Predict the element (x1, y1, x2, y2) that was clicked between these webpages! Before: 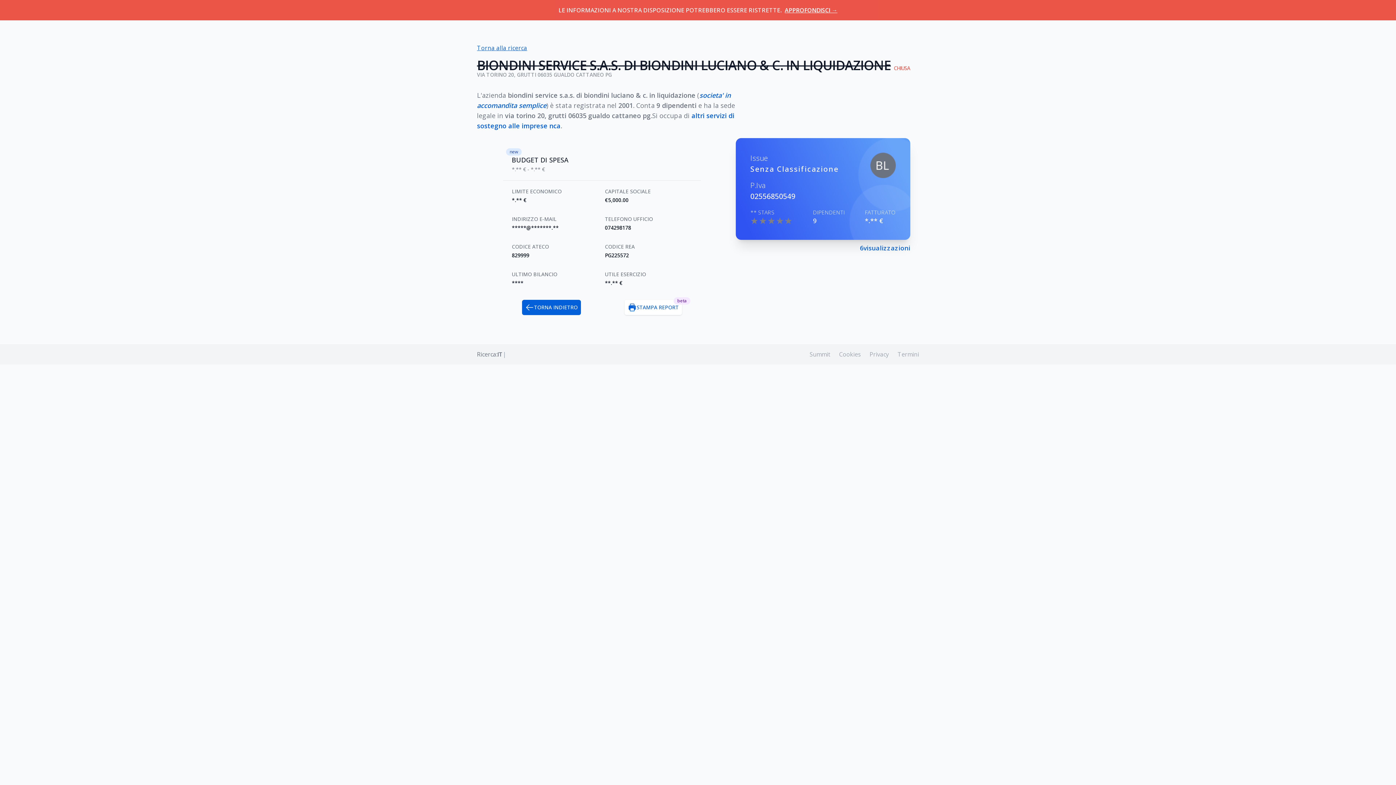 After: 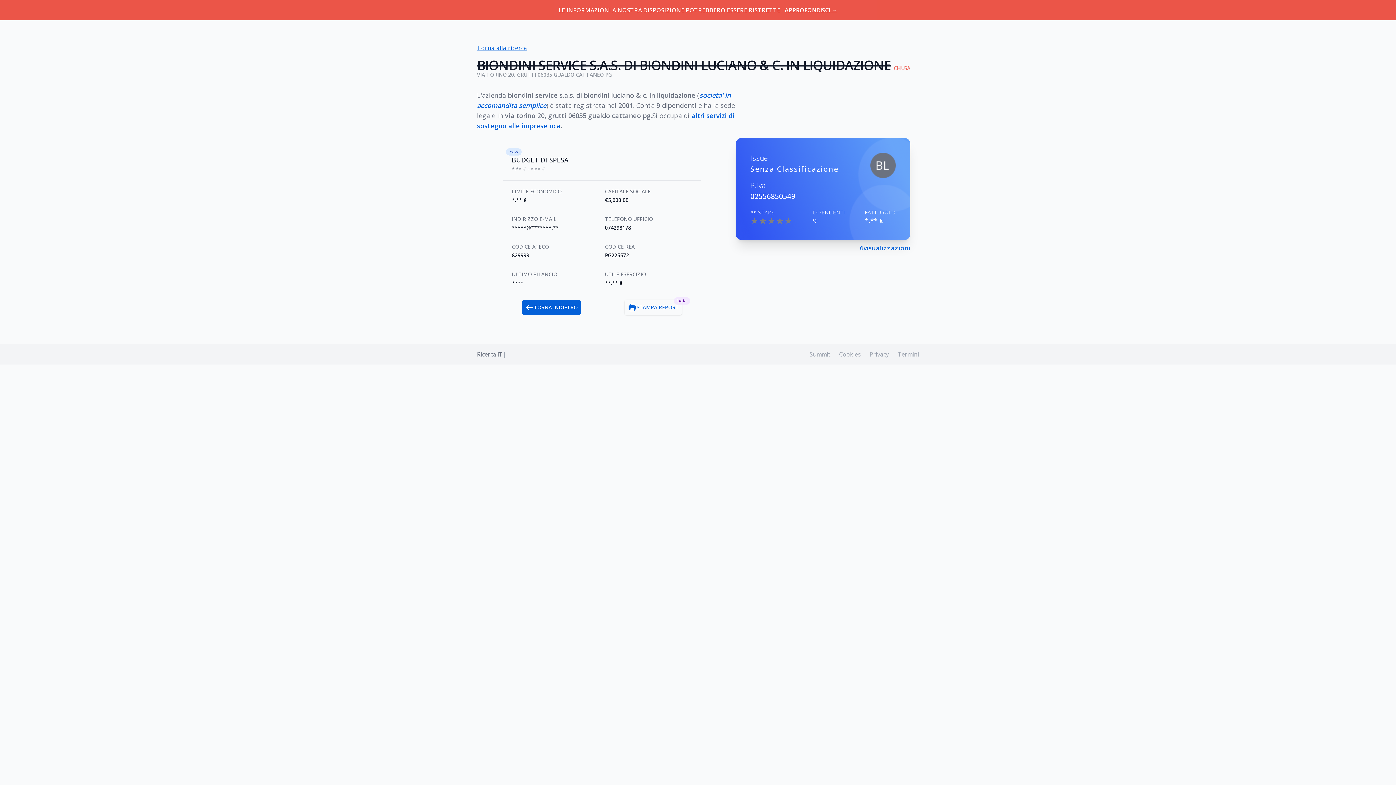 Action: label: beta
STAMPA REPORT bbox: (624, 300, 682, 315)